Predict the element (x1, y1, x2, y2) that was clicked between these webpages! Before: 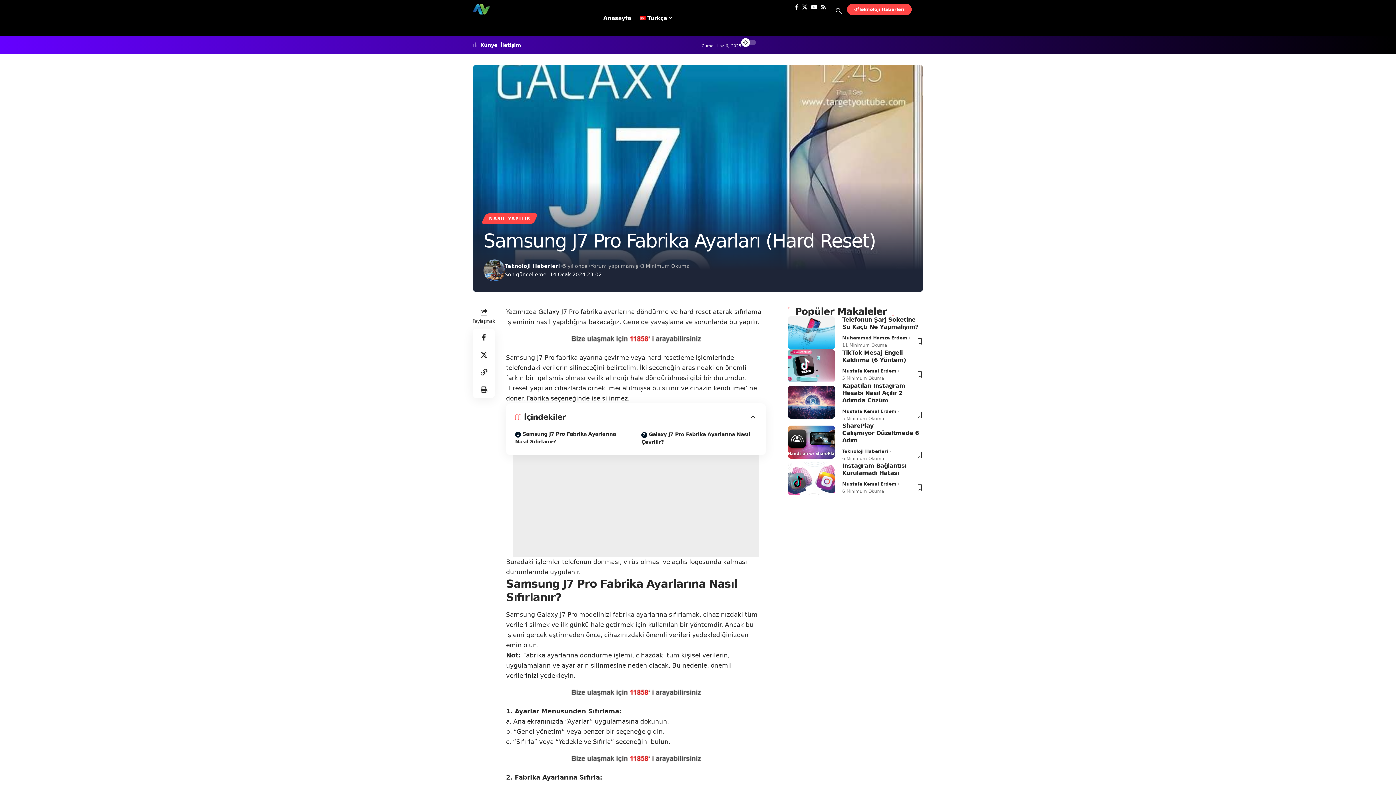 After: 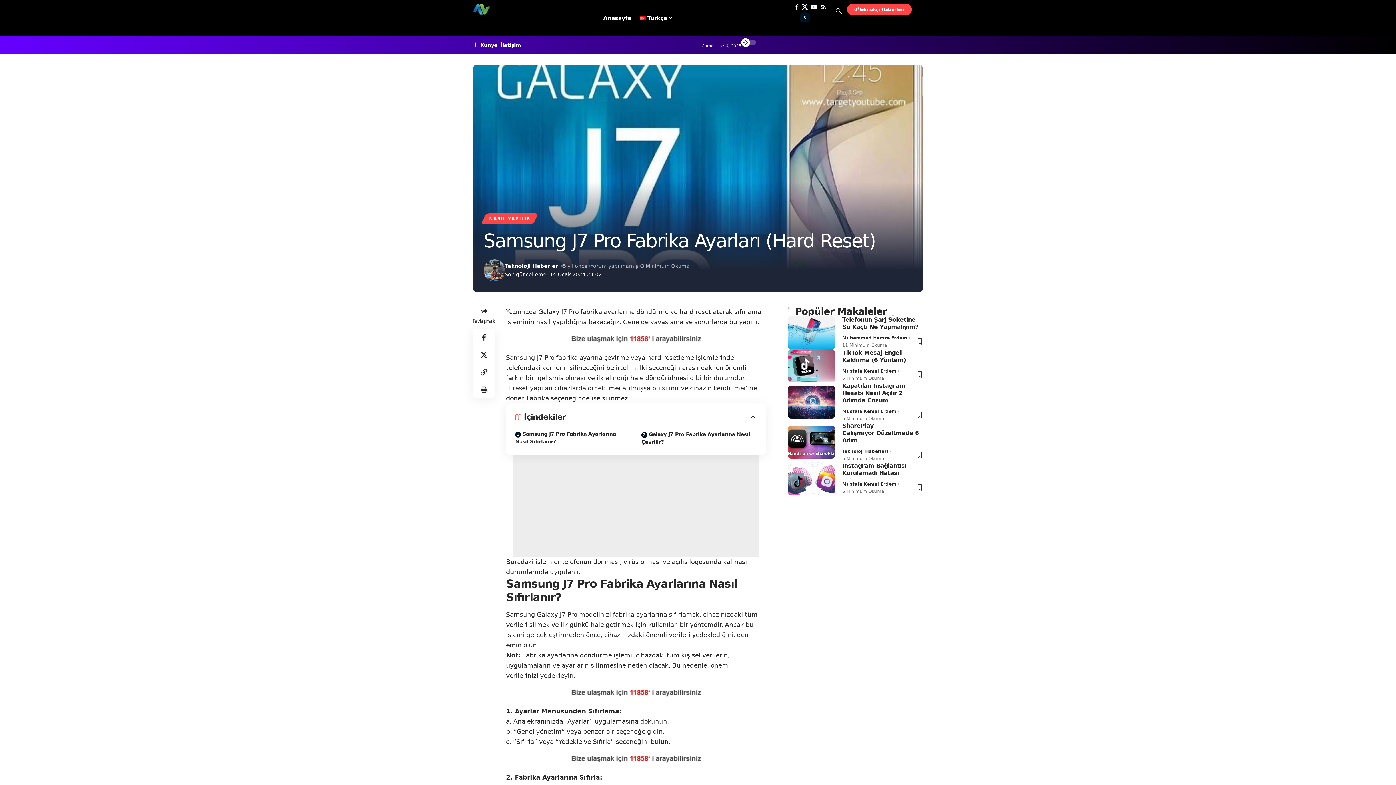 Action: bbox: (800, 3, 809, 10) label: X